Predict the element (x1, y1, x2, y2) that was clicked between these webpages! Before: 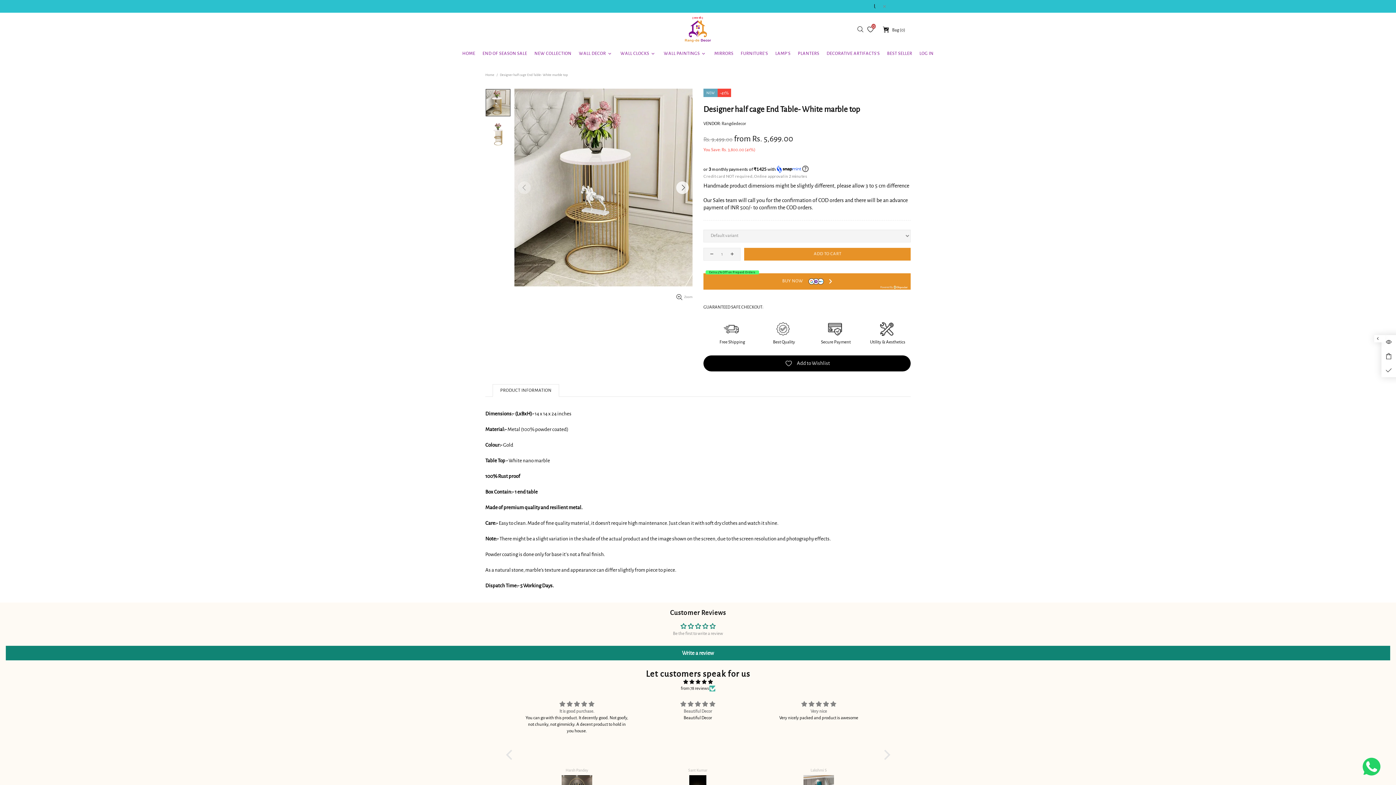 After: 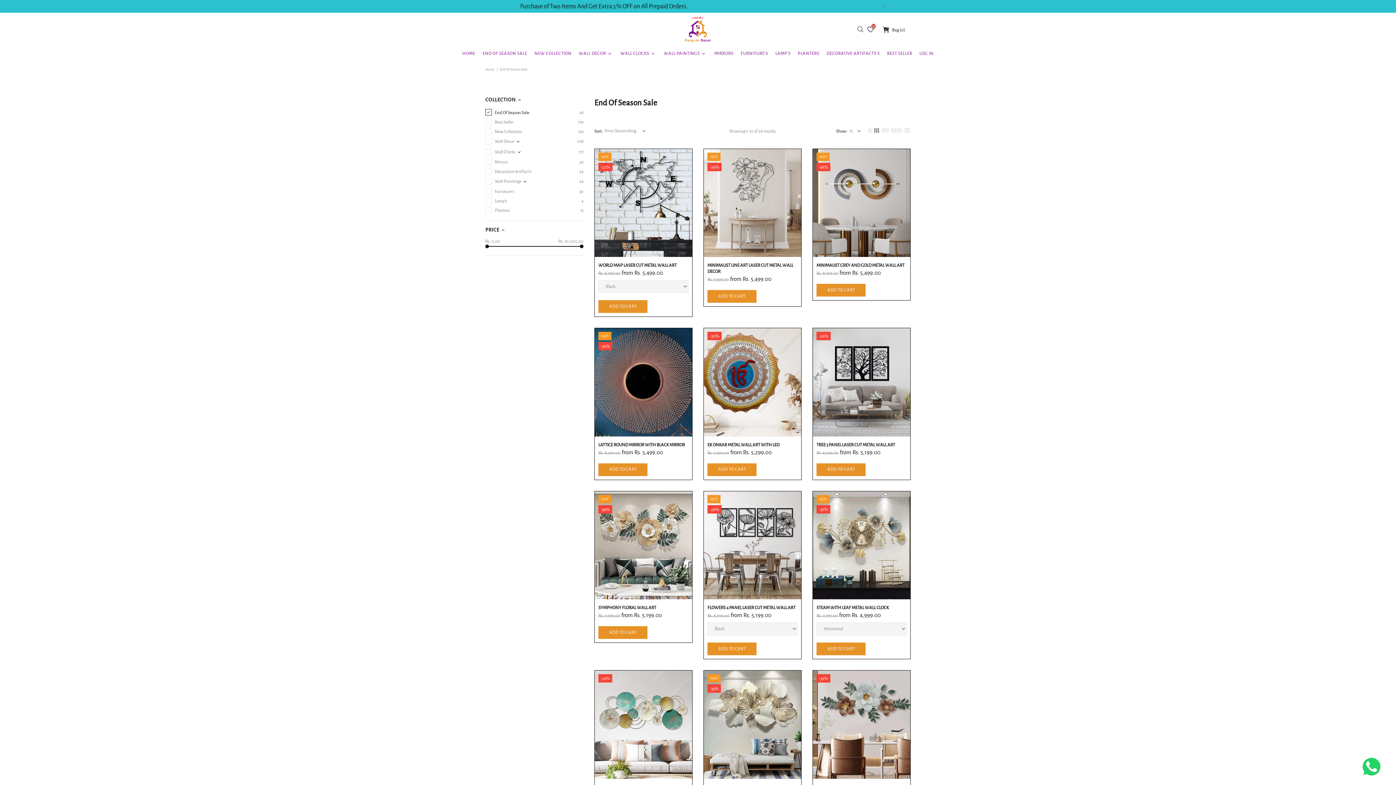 Action: label: END OF SEASON SALE bbox: (479, 46, 530, 61)